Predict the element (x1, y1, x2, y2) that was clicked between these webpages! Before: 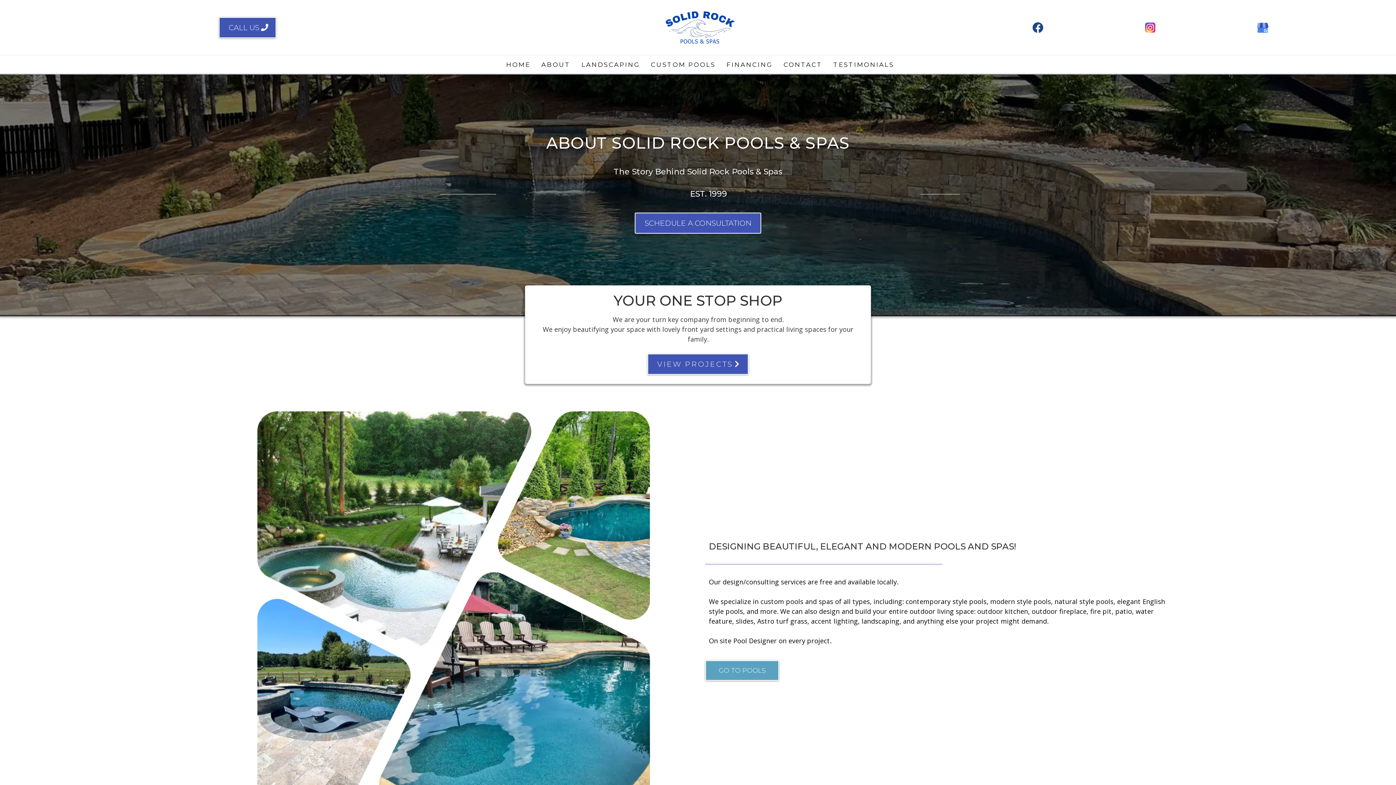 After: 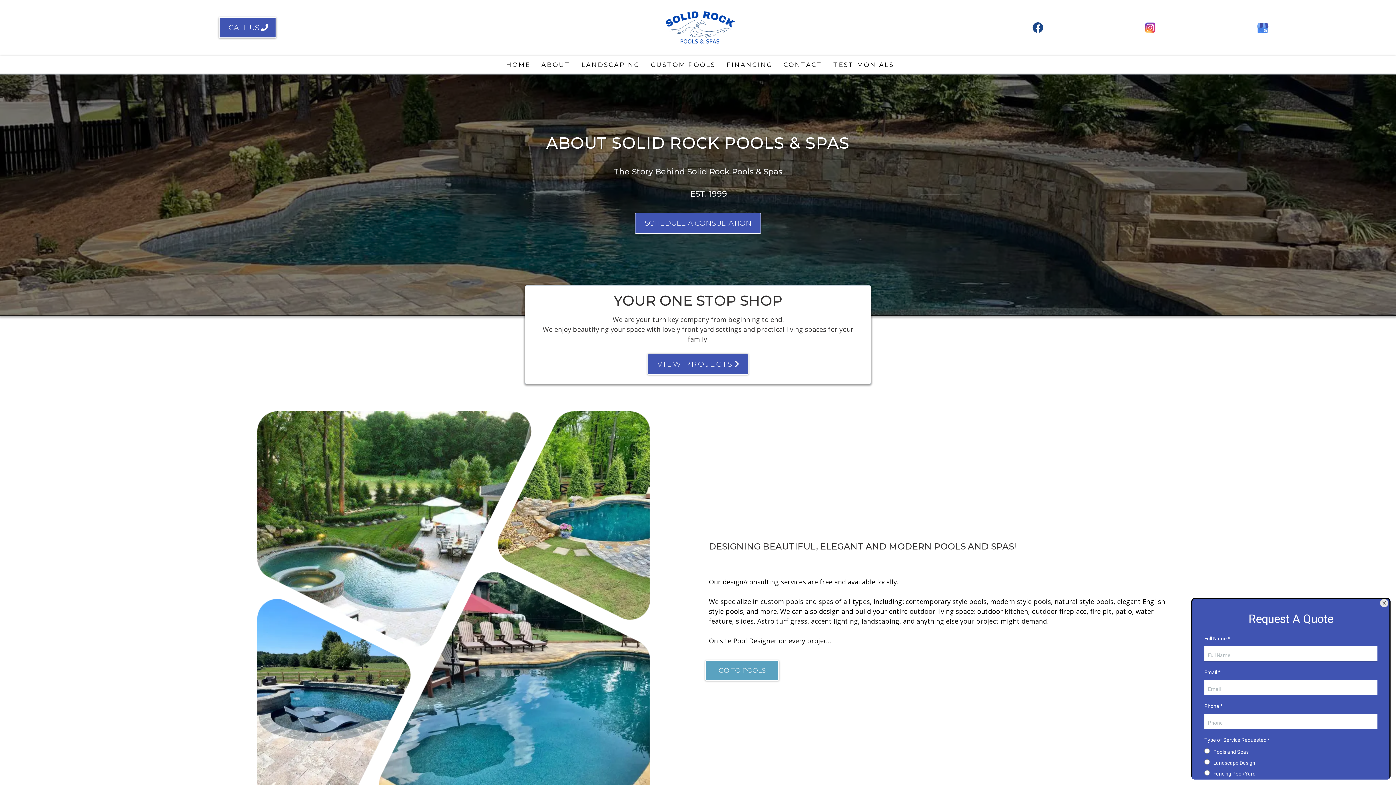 Action: bbox: (218, 17, 276, 38) label: call us 